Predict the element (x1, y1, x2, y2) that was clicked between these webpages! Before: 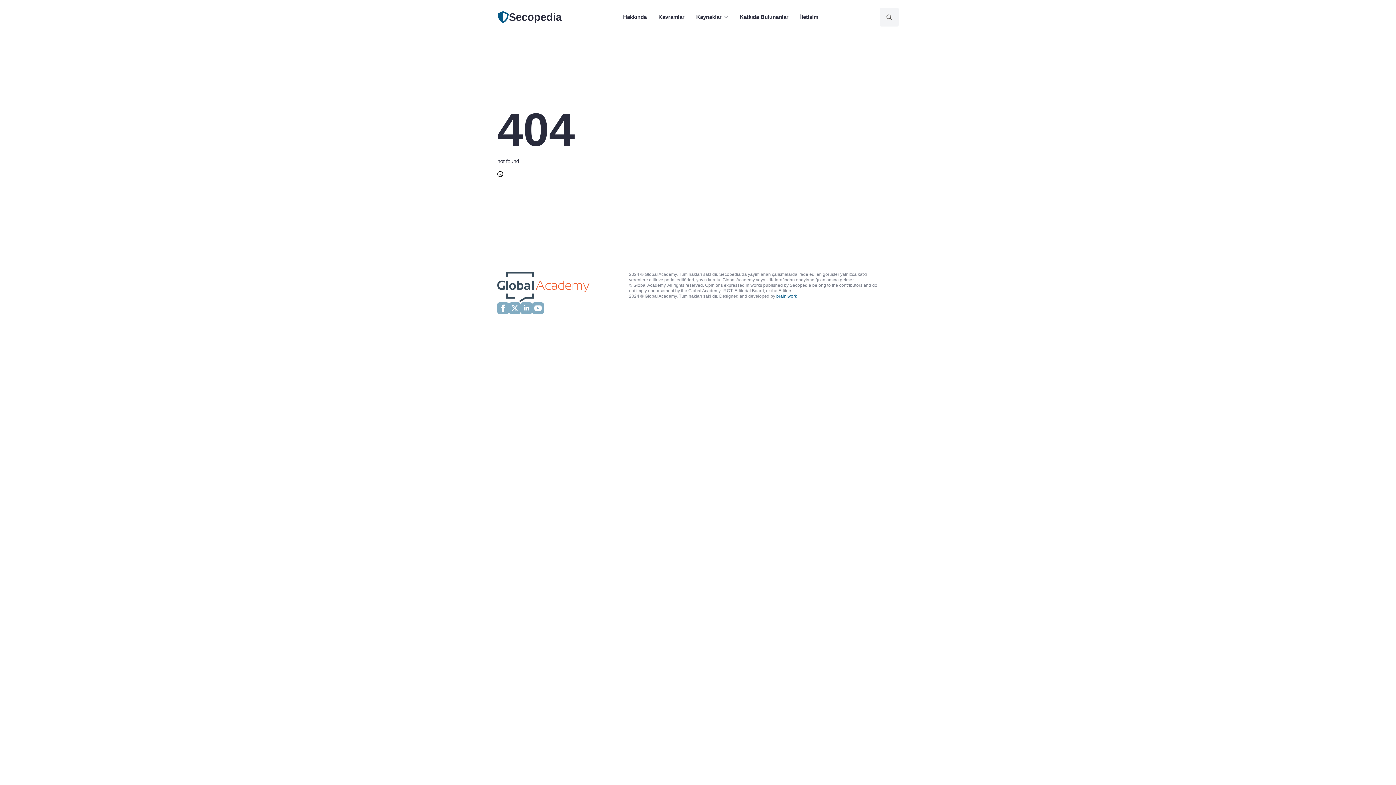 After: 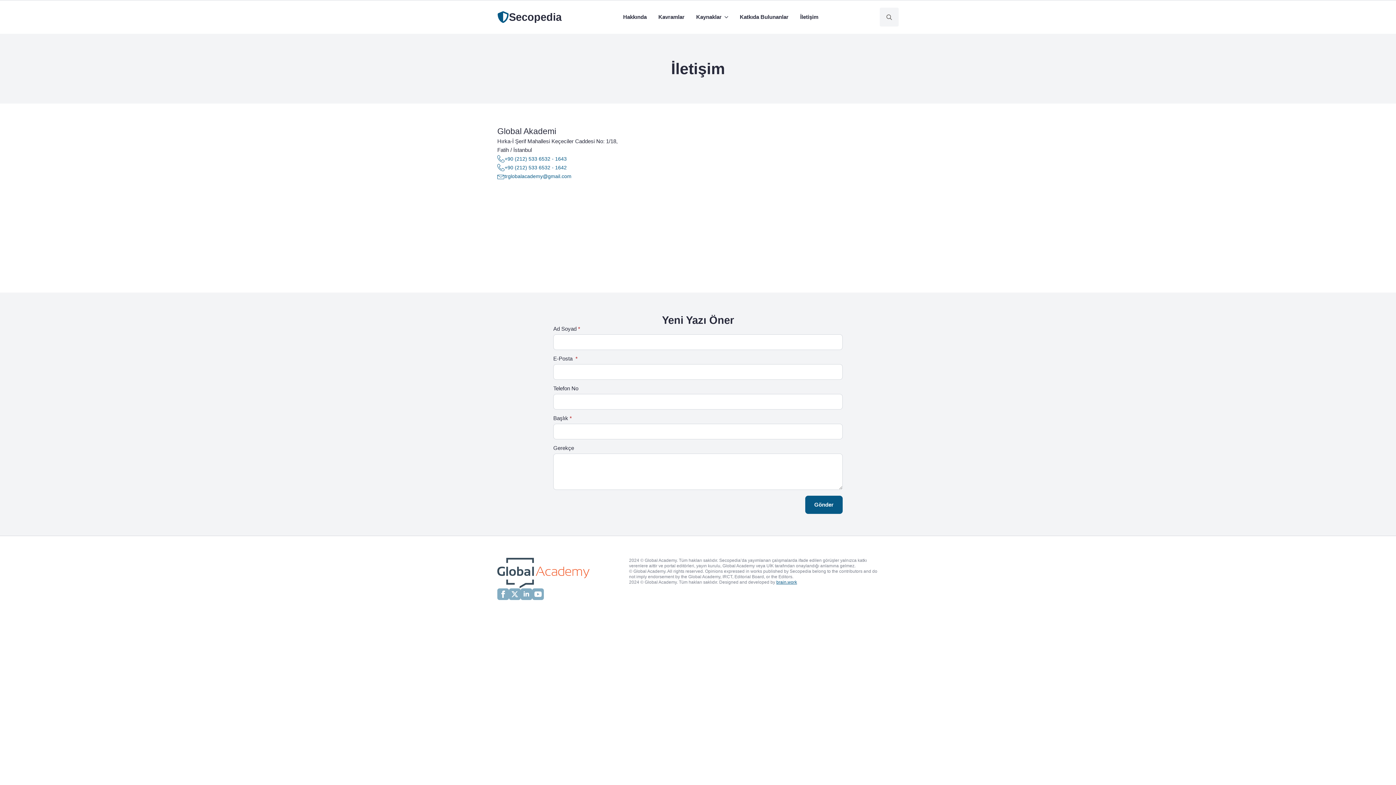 Action: bbox: (794, 9, 824, 24) label: İletişim